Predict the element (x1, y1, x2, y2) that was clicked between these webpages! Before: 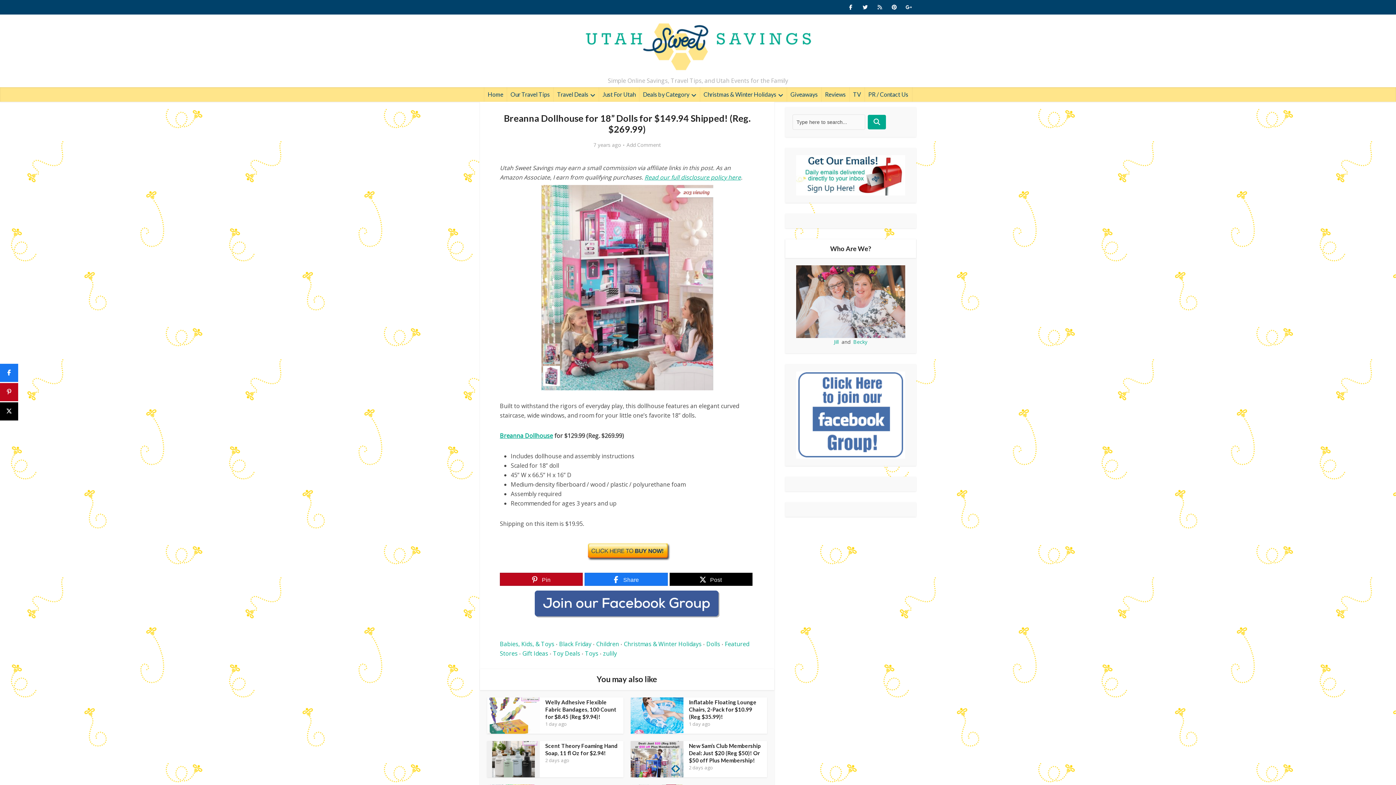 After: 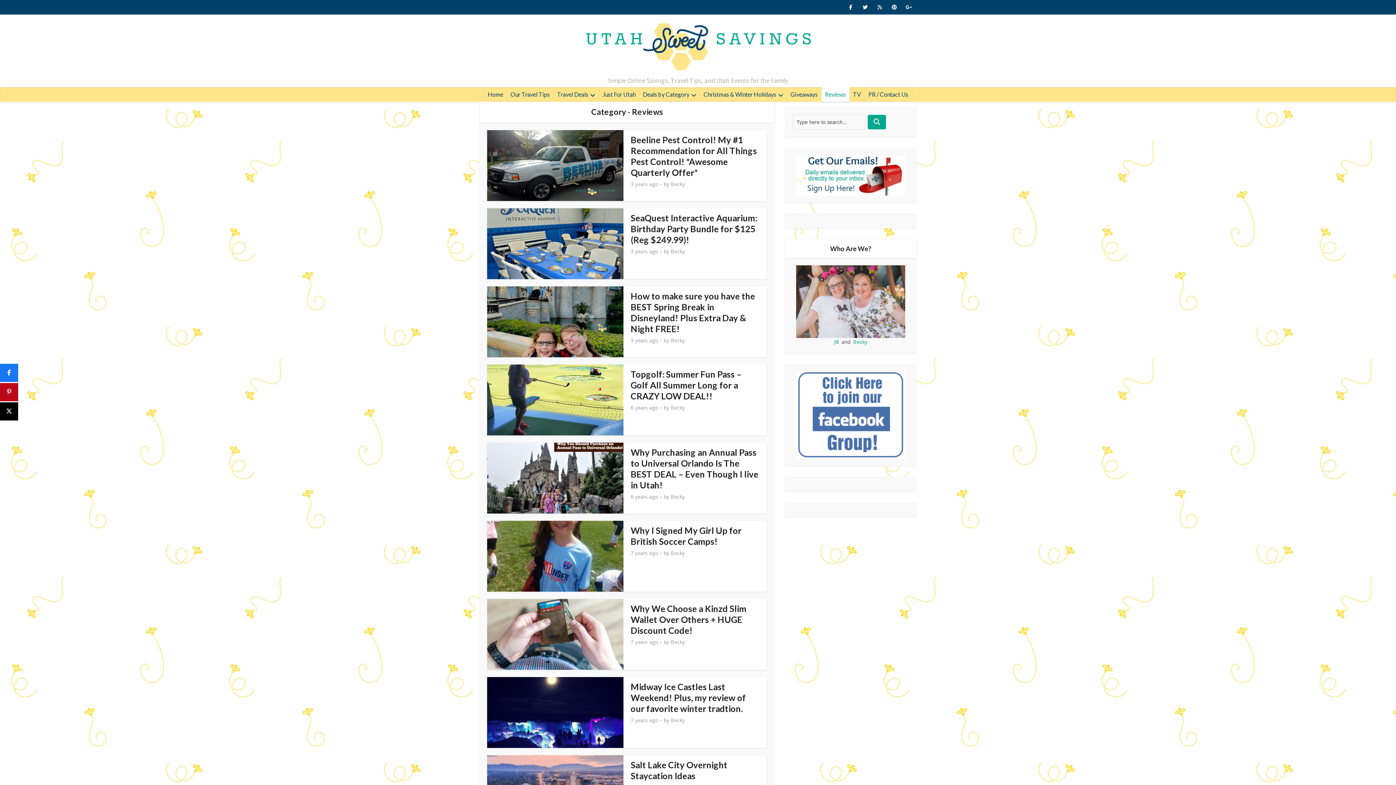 Action: label: Reviews bbox: (821, 87, 849, 101)